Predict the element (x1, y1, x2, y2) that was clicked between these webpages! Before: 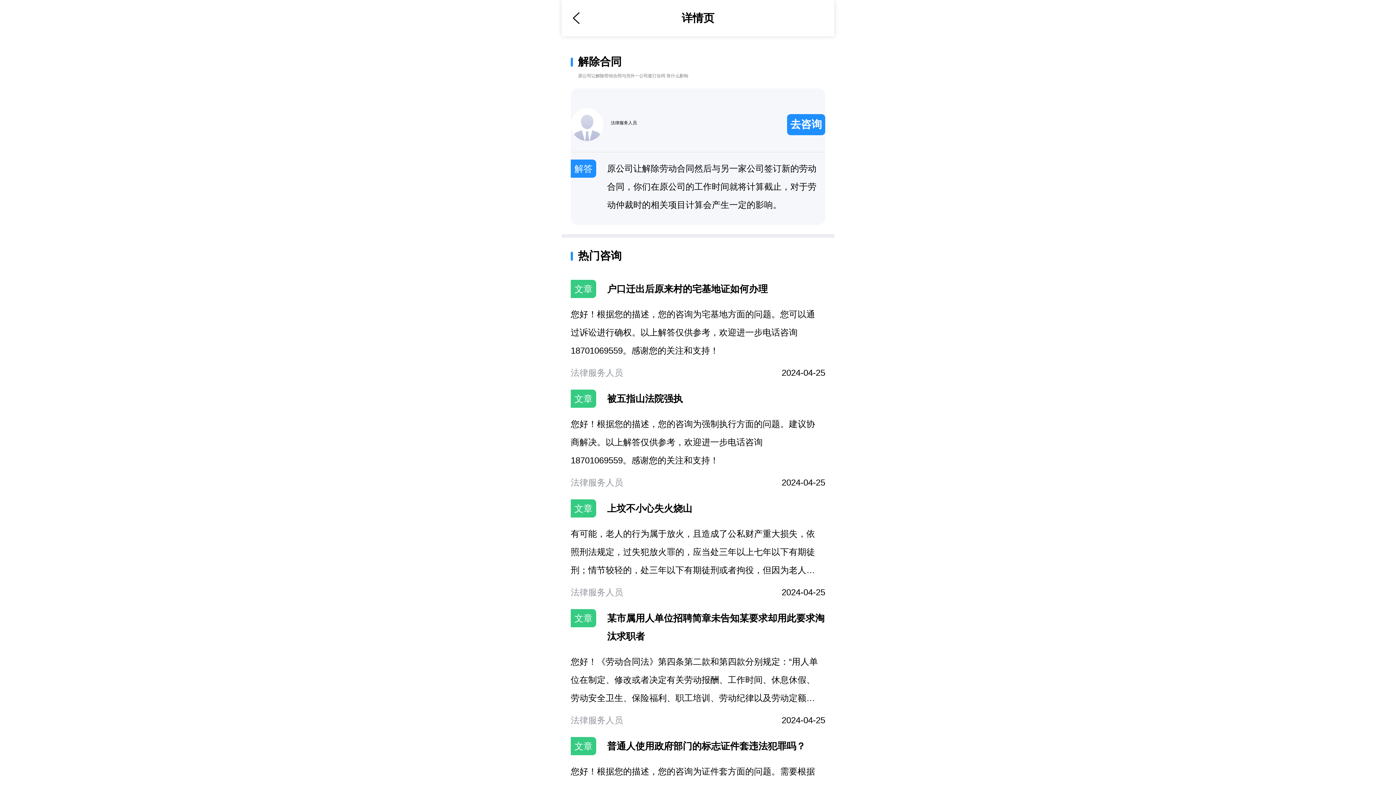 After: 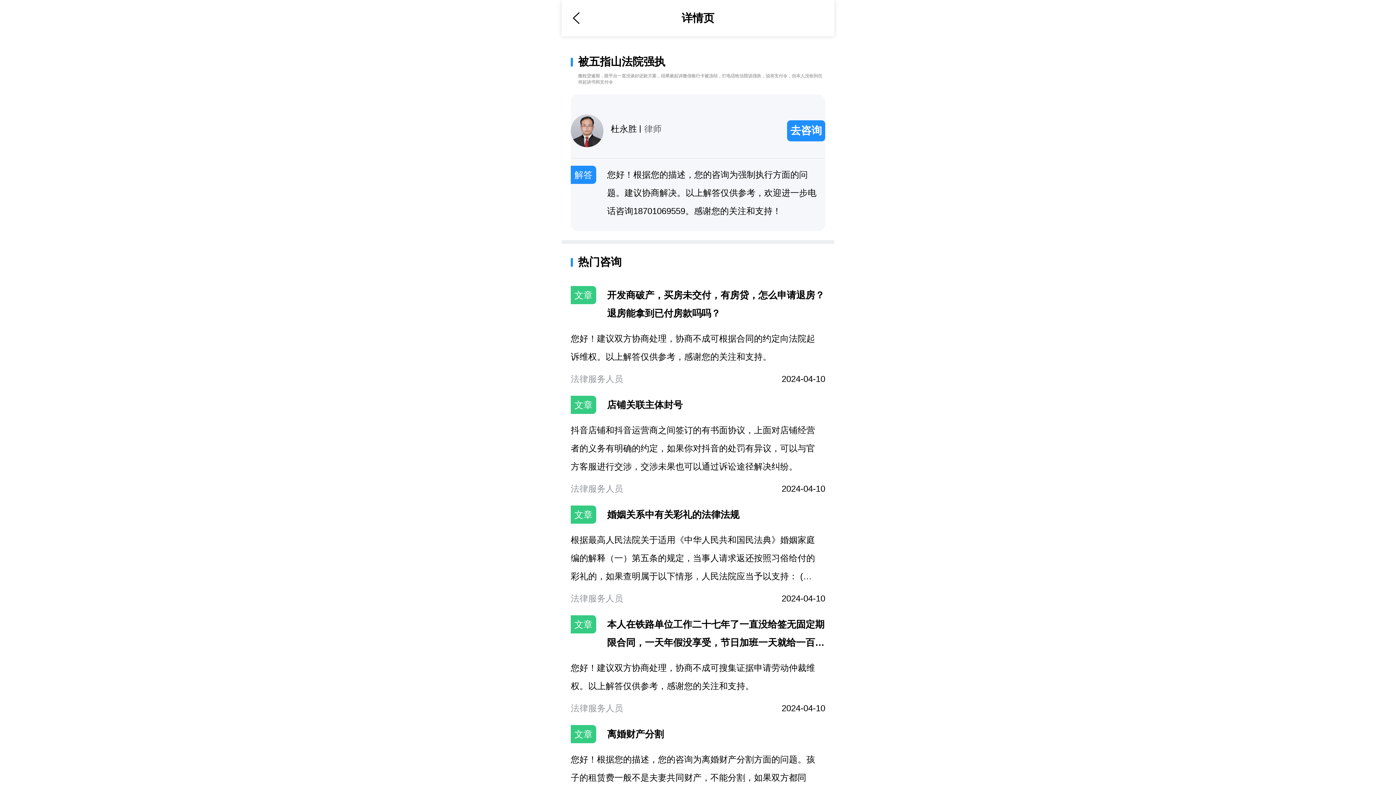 Action: bbox: (570, 389, 825, 488) label: 文章

被五指山法院强执

您好！根据您的描述，您的咨询为强制执行方面的问题。建议协商解决。以上解答仅供参考，欢迎进一步电话咨询18701069559。感谢您的关注和支持！

法律服务人员

2024-04-25